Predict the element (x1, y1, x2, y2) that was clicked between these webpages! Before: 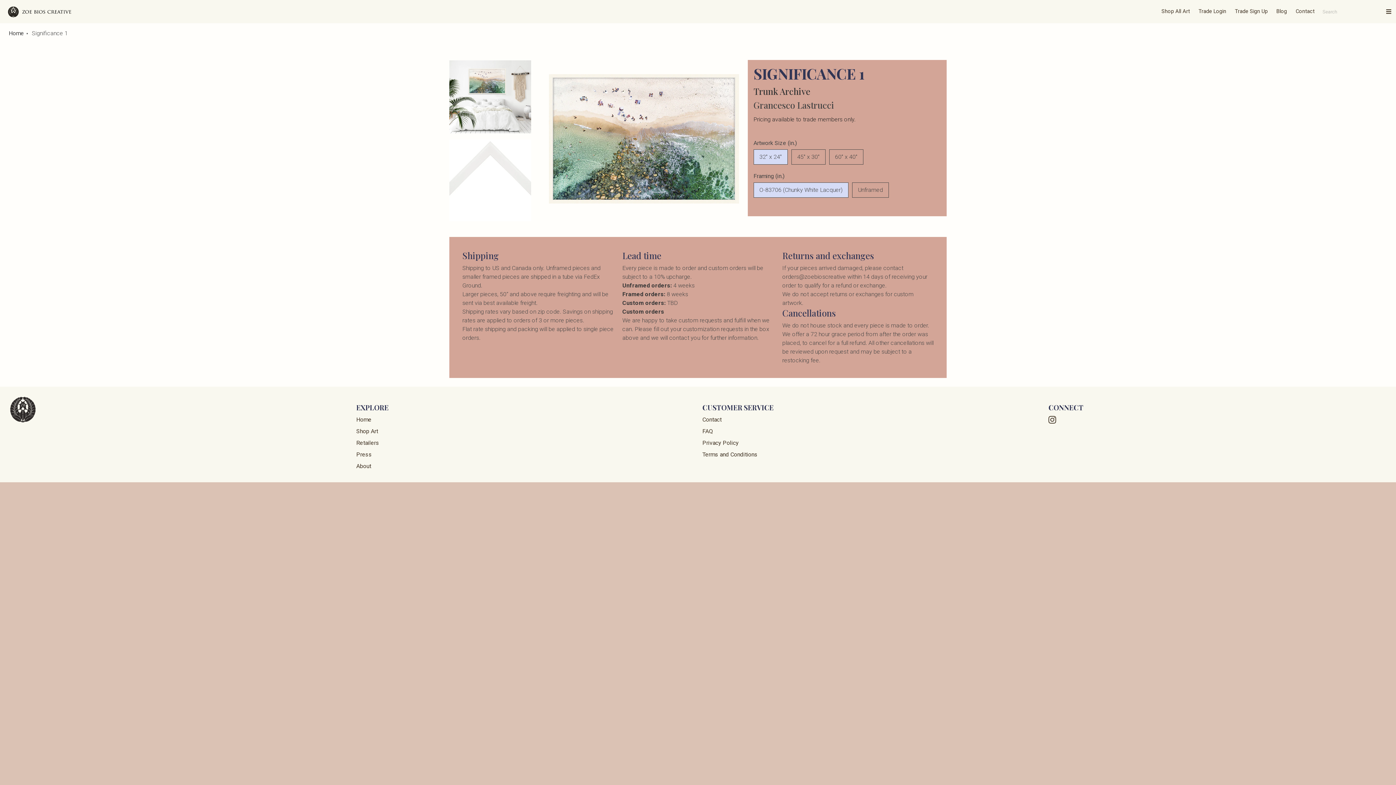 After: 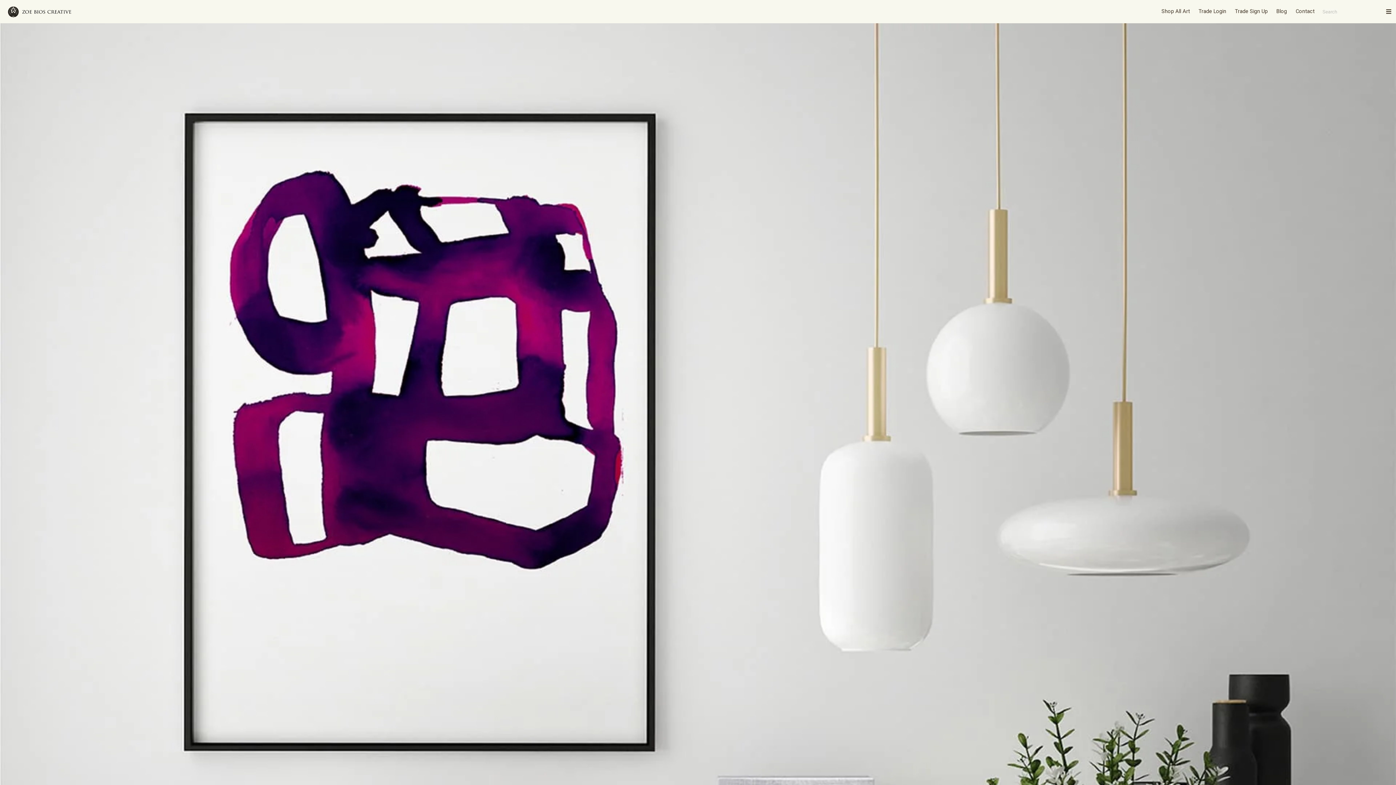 Action: label: About bbox: (356, 462, 371, 469)